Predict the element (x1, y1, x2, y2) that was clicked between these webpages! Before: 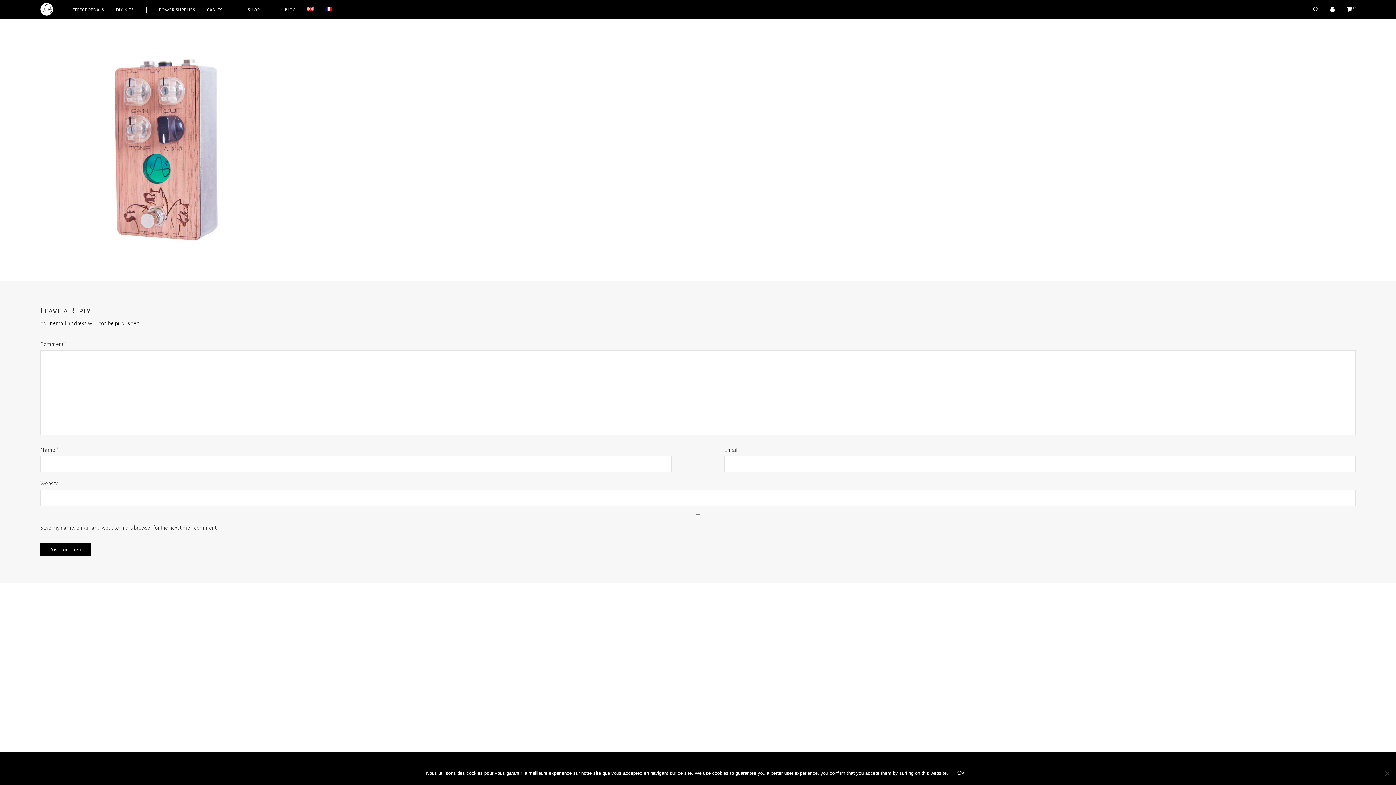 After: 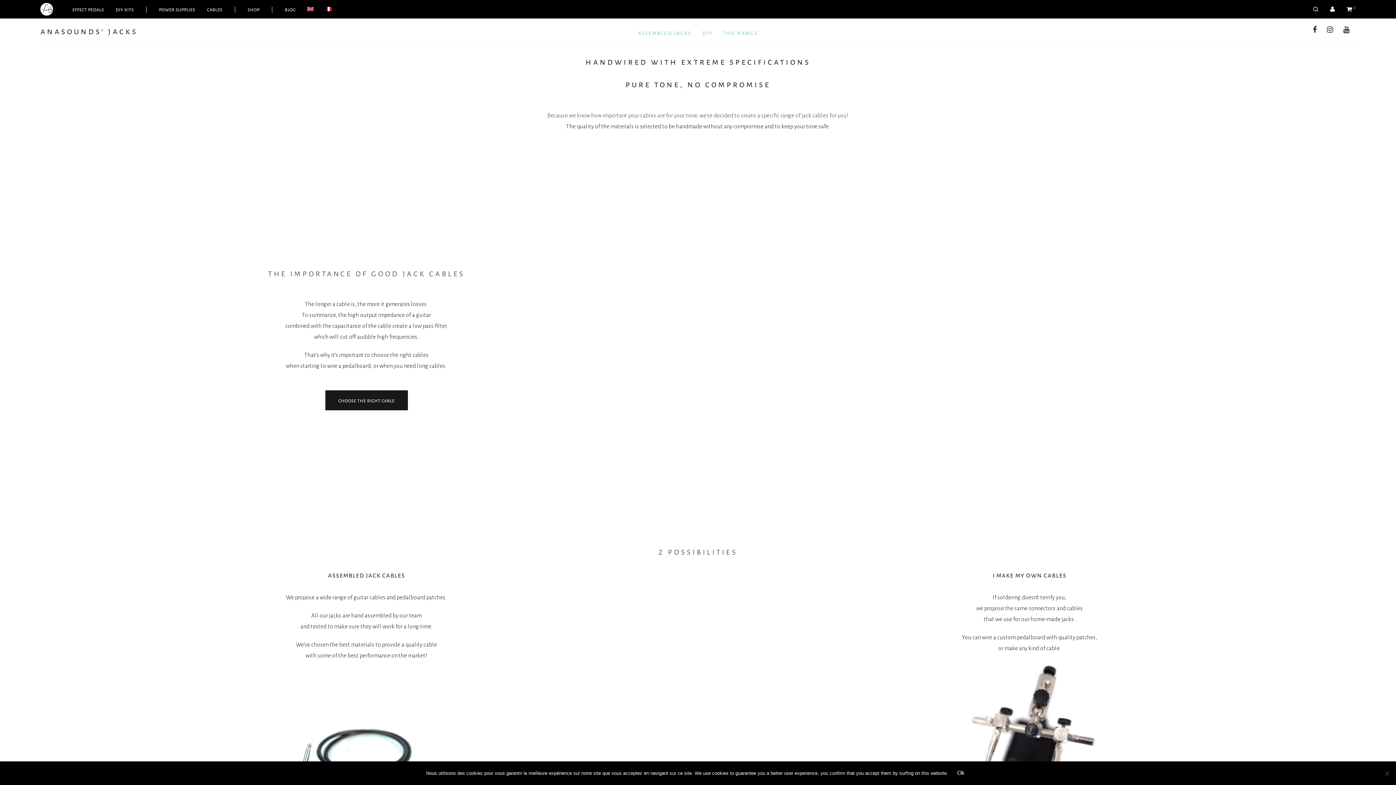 Action: bbox: (201, 0, 228, 18) label: cables